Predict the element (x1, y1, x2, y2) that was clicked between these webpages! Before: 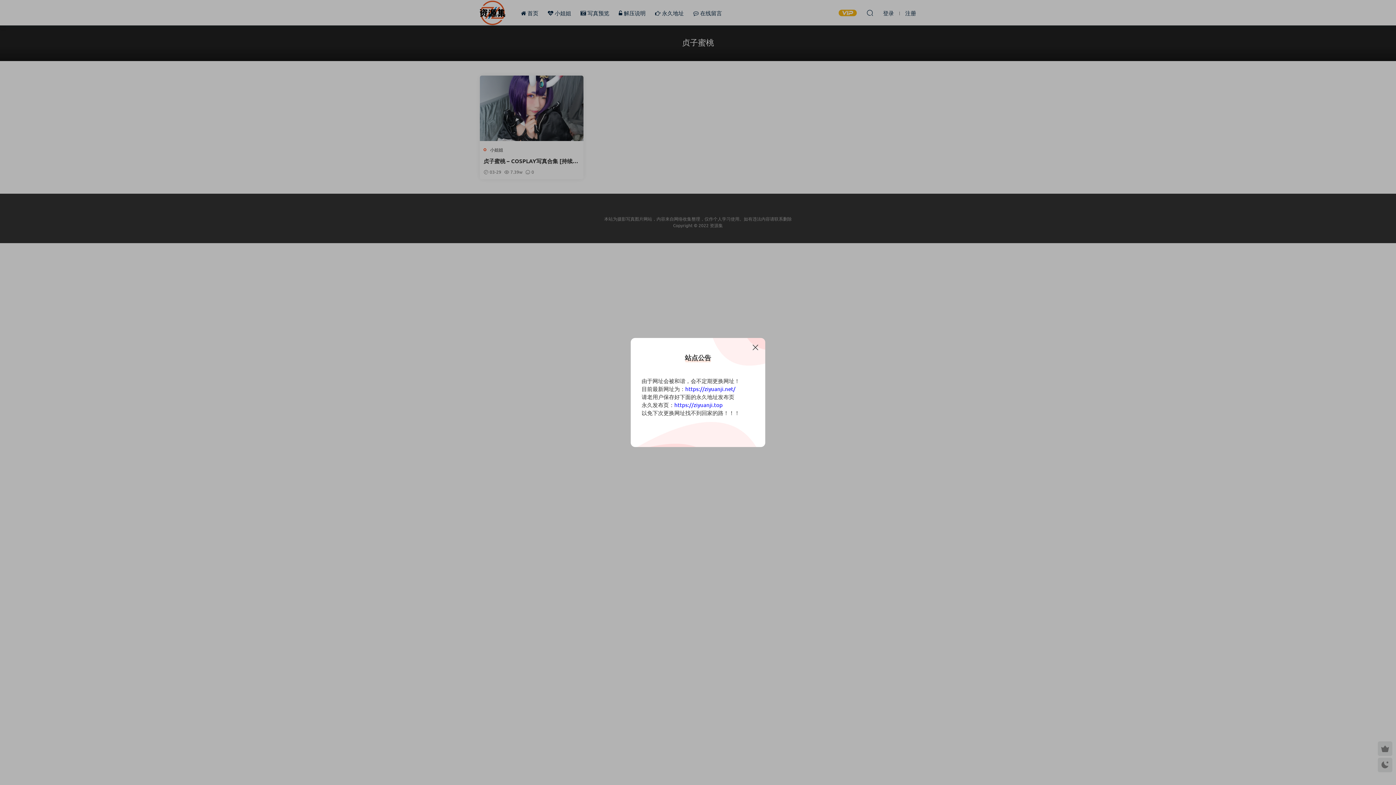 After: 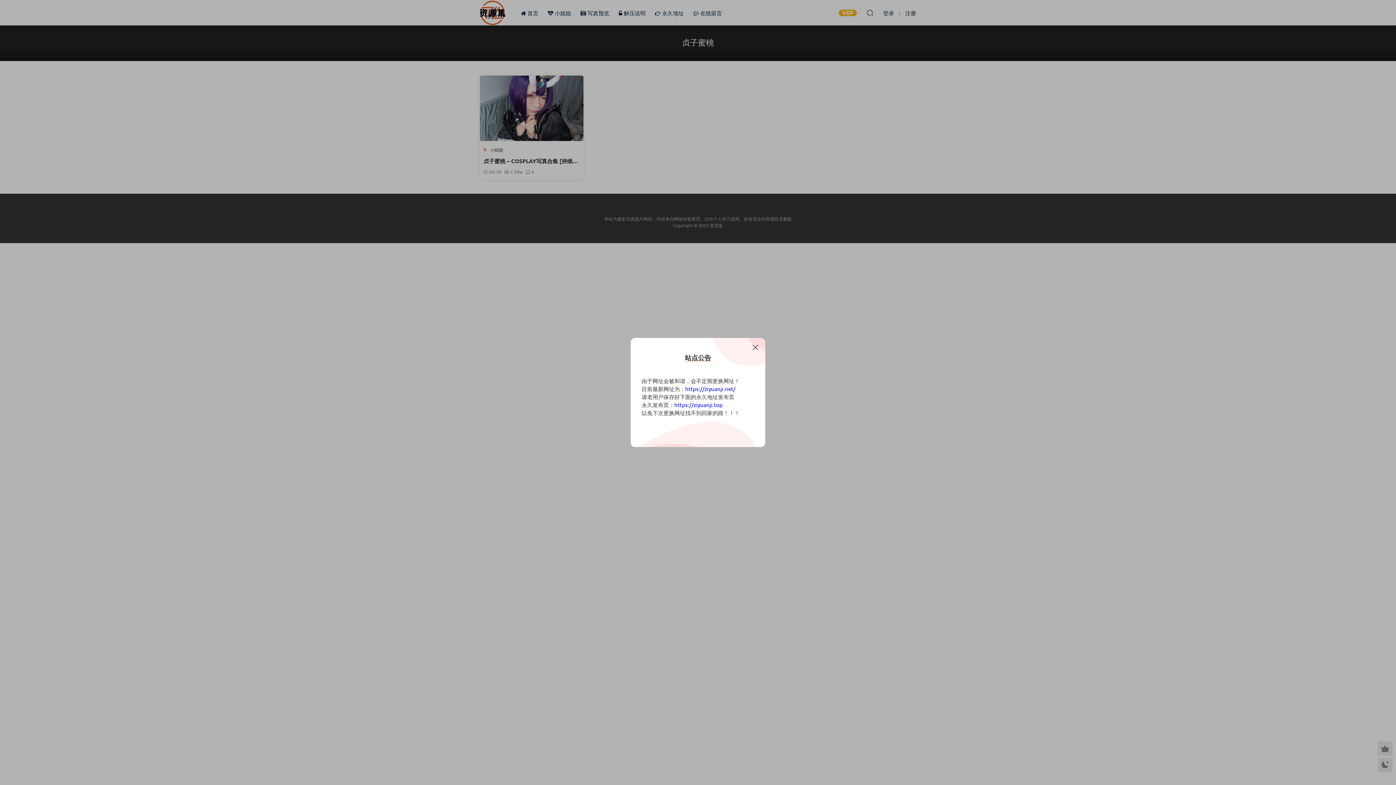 Action: label: https://ziyuanji.top bbox: (674, 401, 722, 408)